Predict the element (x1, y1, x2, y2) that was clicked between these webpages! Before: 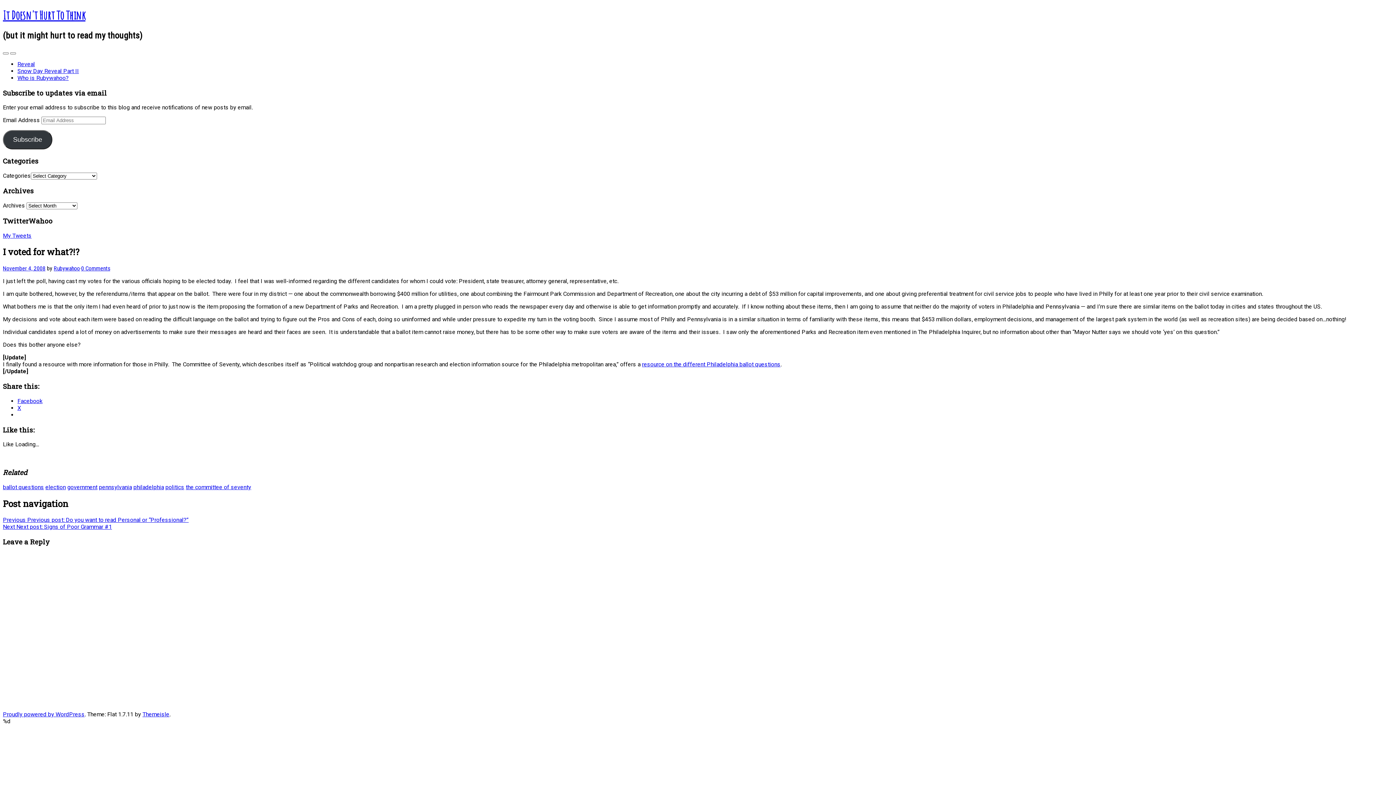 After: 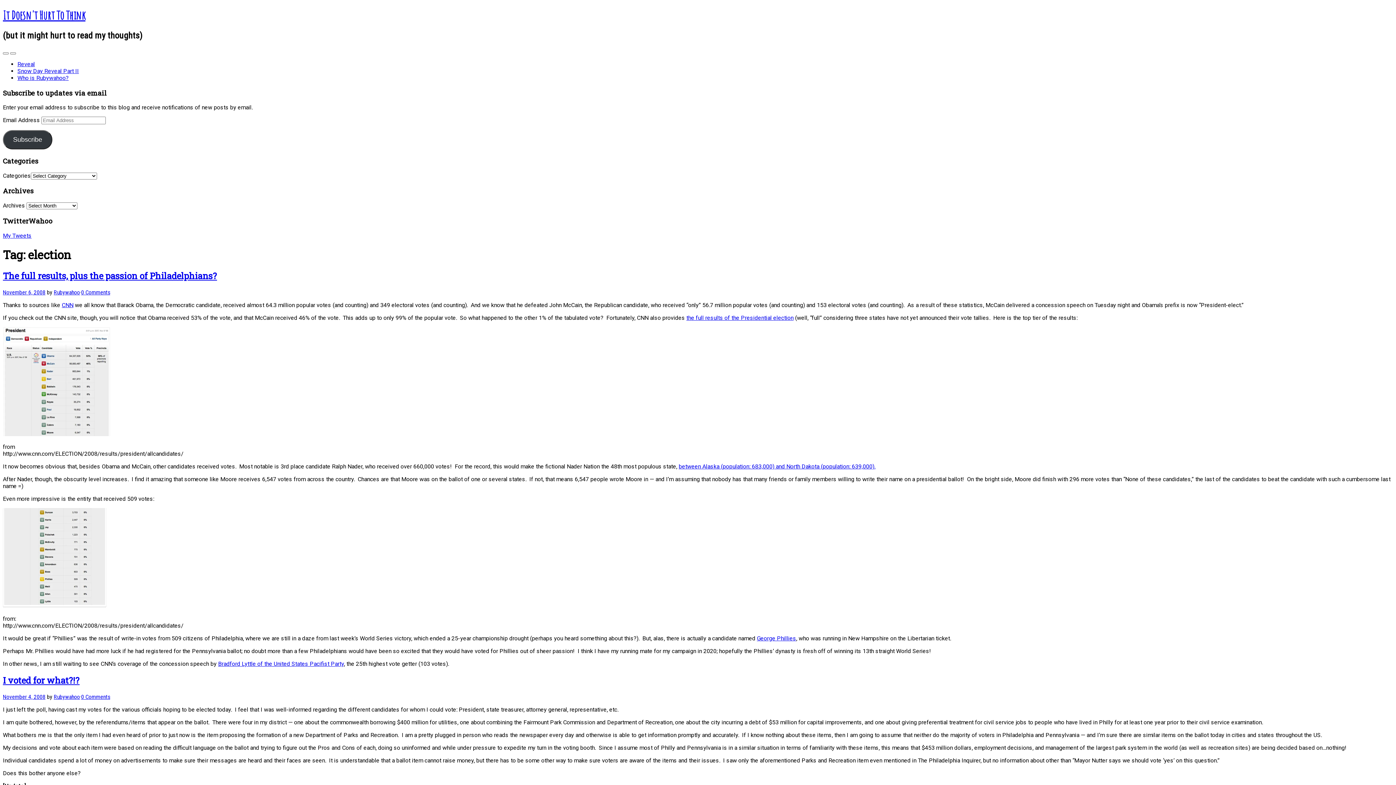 Action: label: election bbox: (45, 483, 65, 490)